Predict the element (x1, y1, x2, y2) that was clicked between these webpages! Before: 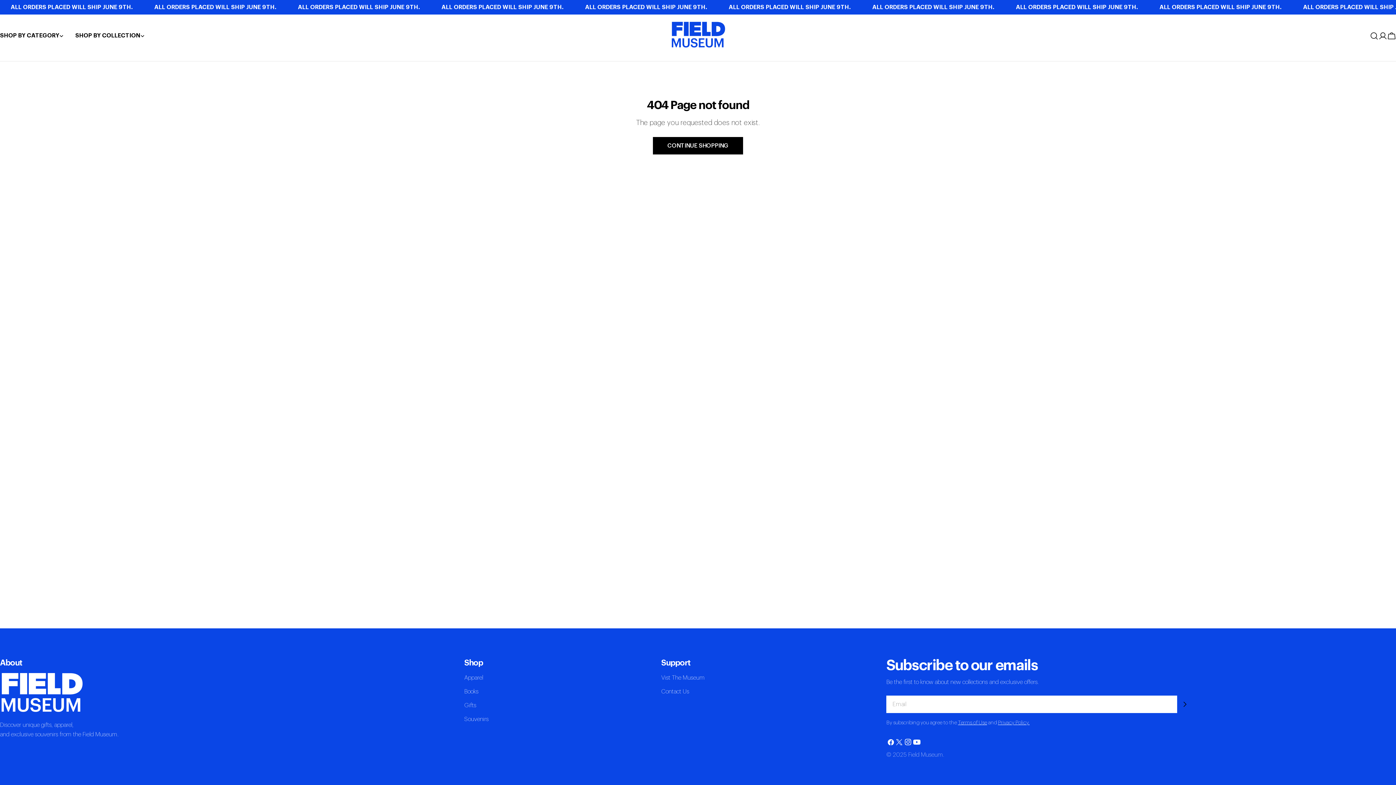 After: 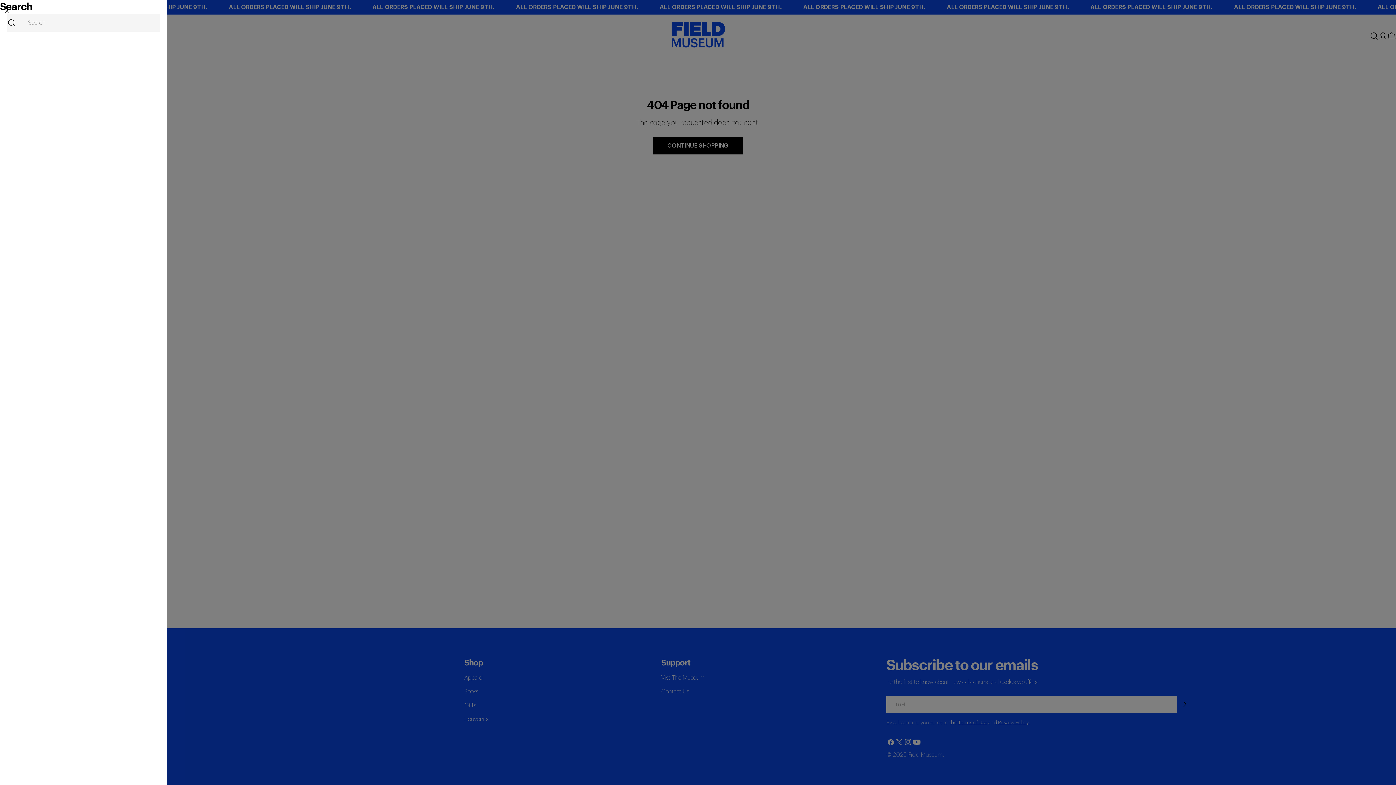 Action: label: Search bbox: (1370, 31, 1378, 40)